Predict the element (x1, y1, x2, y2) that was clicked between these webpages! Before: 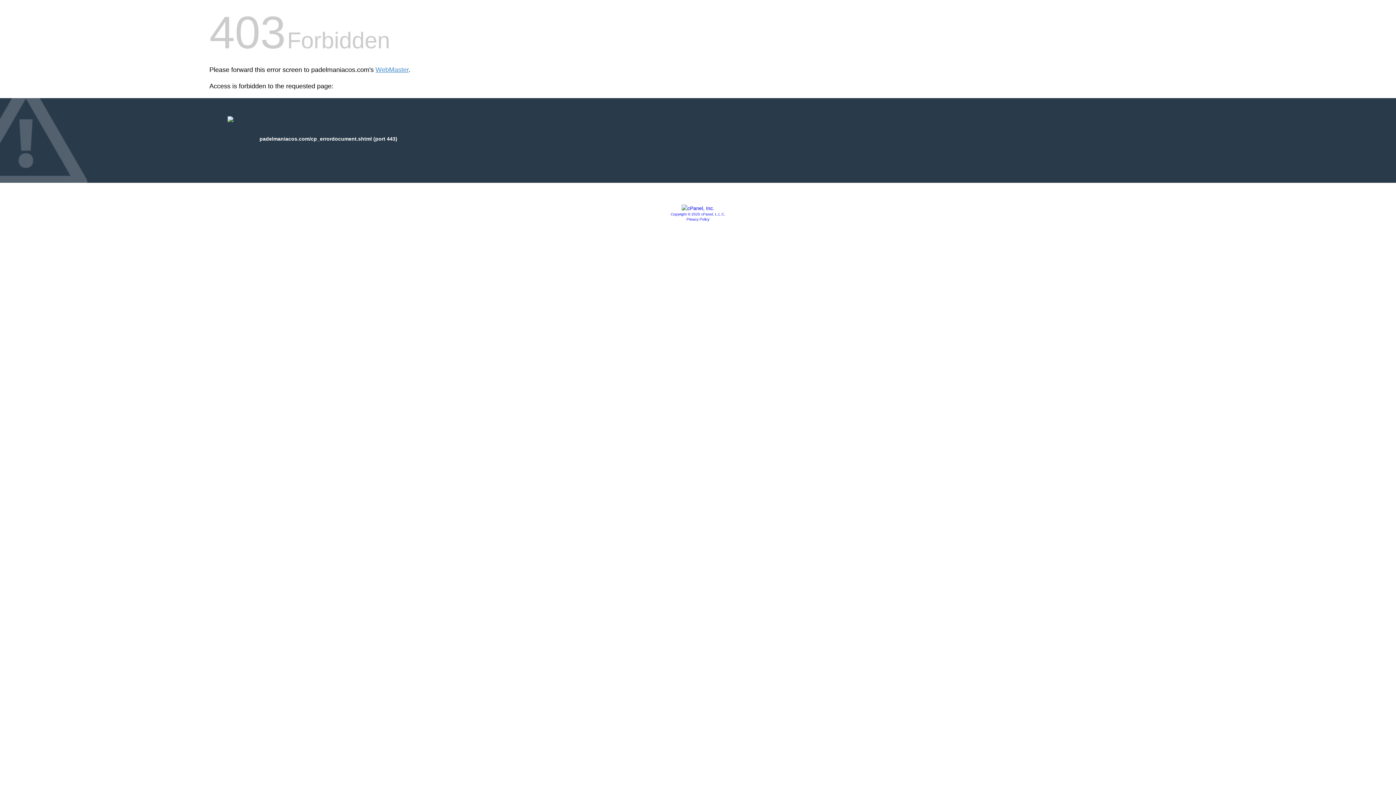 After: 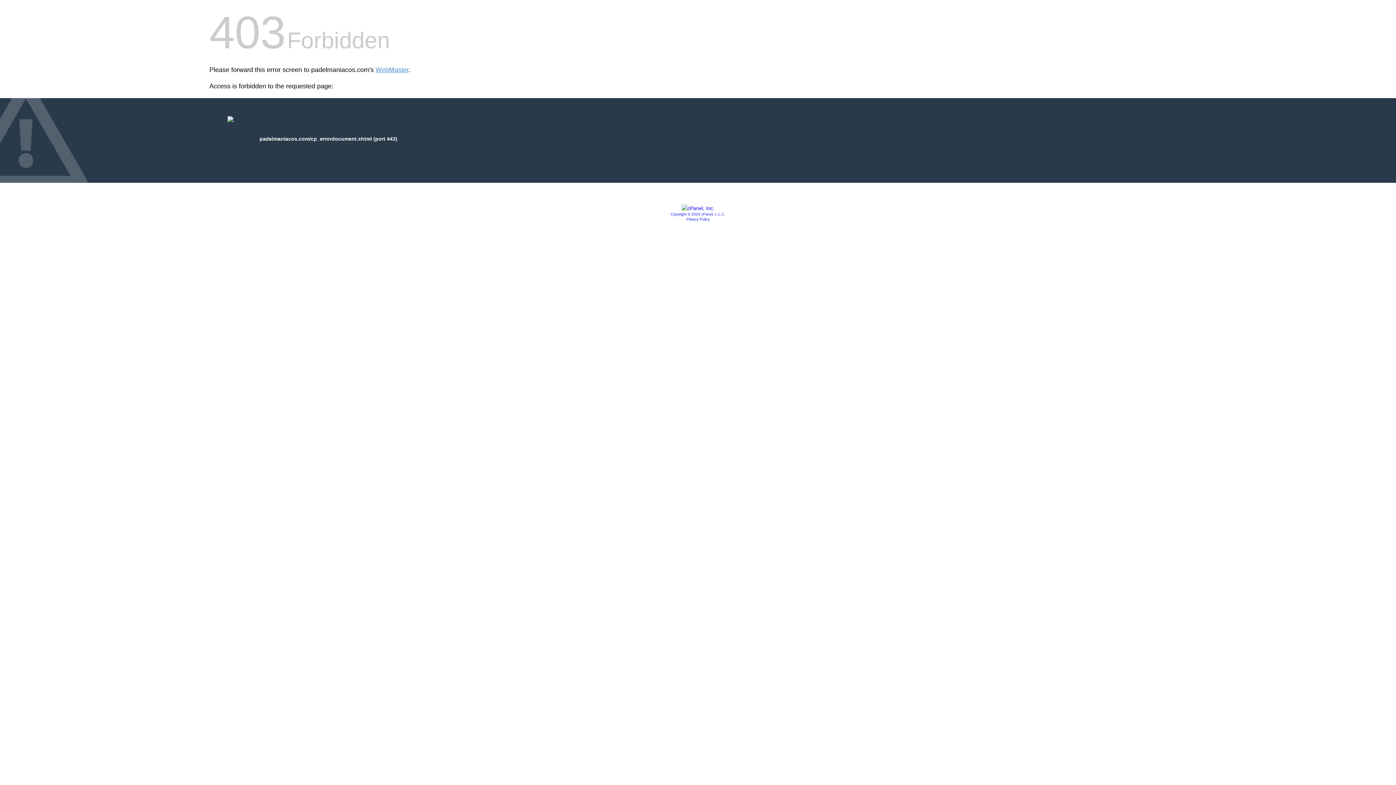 Action: label: Privacy Policy bbox: (686, 217, 709, 221)